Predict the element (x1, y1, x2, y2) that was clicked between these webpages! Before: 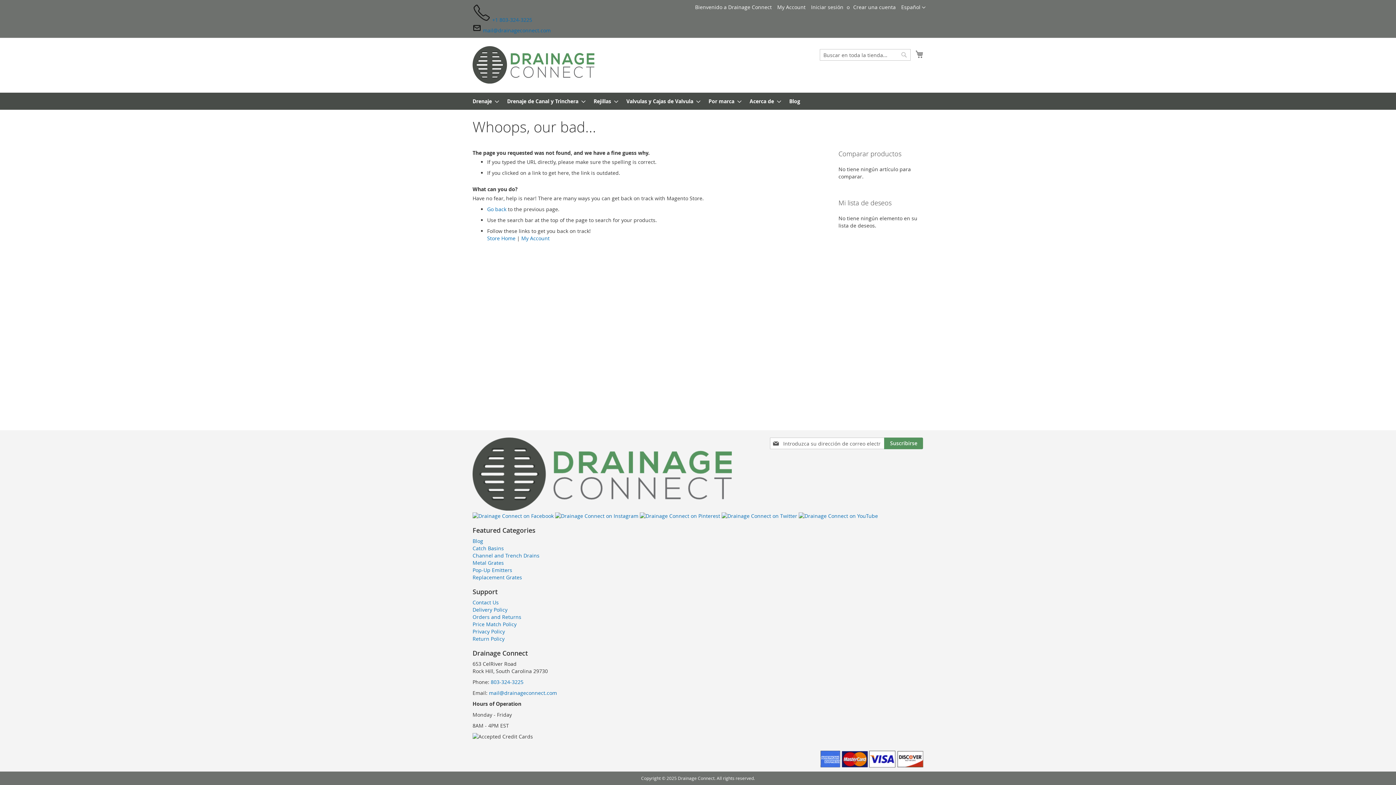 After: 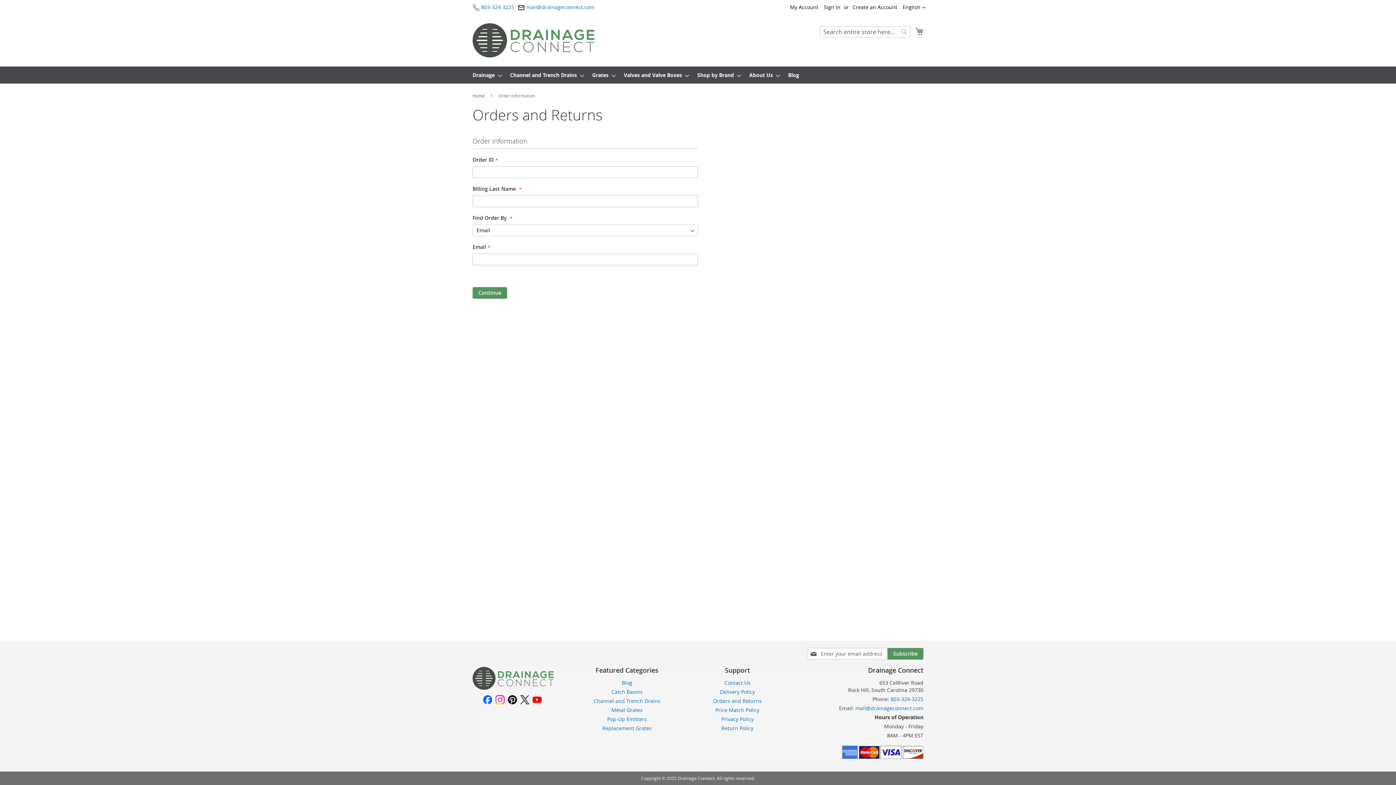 Action: bbox: (472, 613, 521, 620) label: Orders and Returns